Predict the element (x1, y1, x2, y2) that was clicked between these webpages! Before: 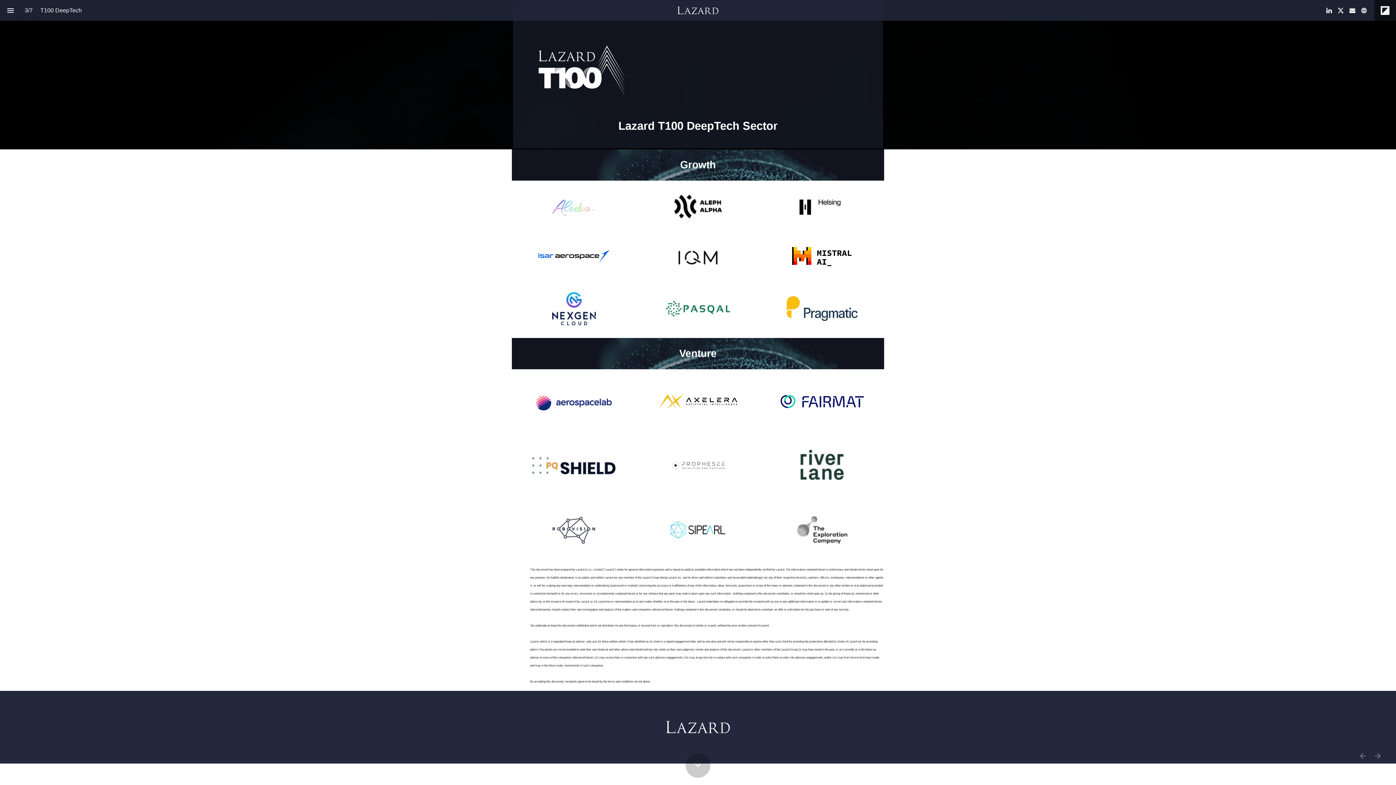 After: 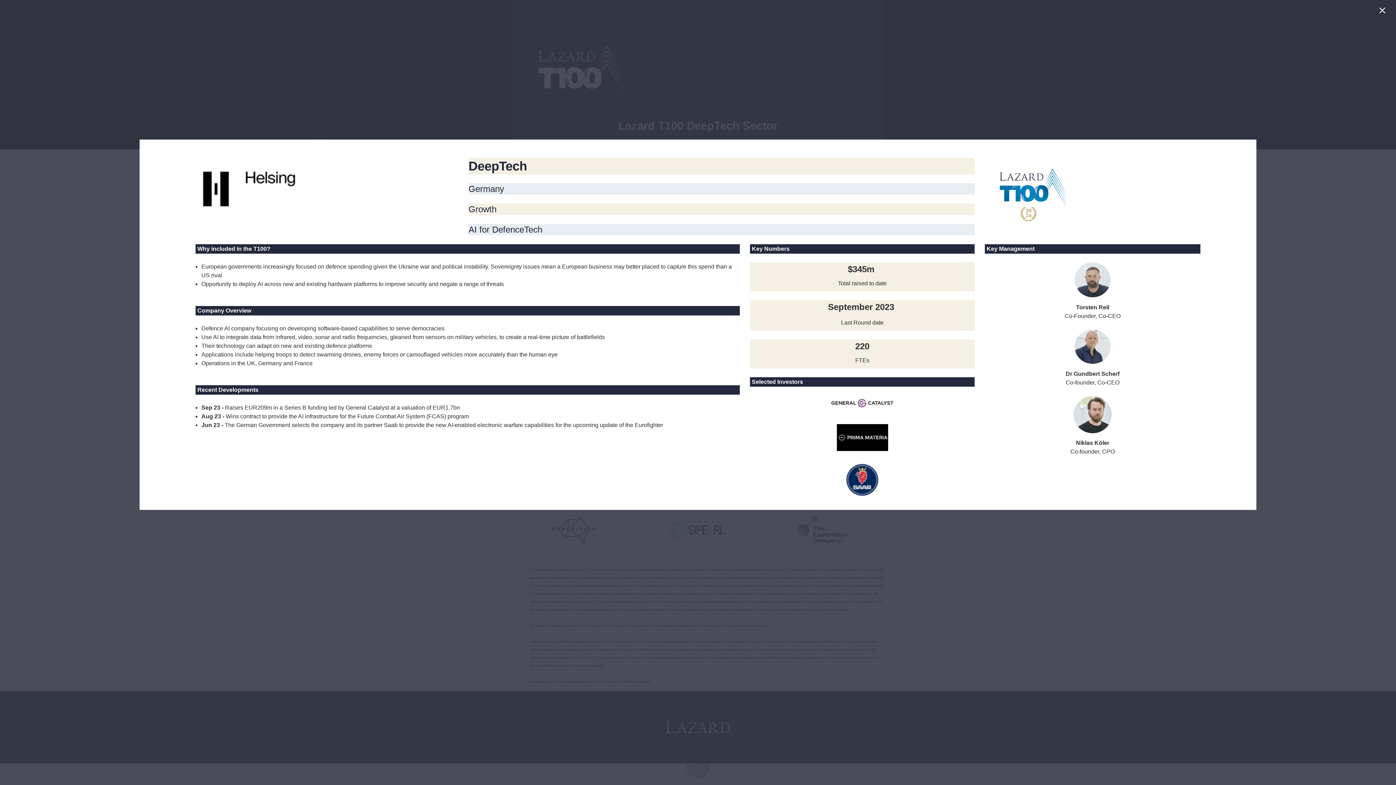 Action: bbox: (796, 196, 848, 217)